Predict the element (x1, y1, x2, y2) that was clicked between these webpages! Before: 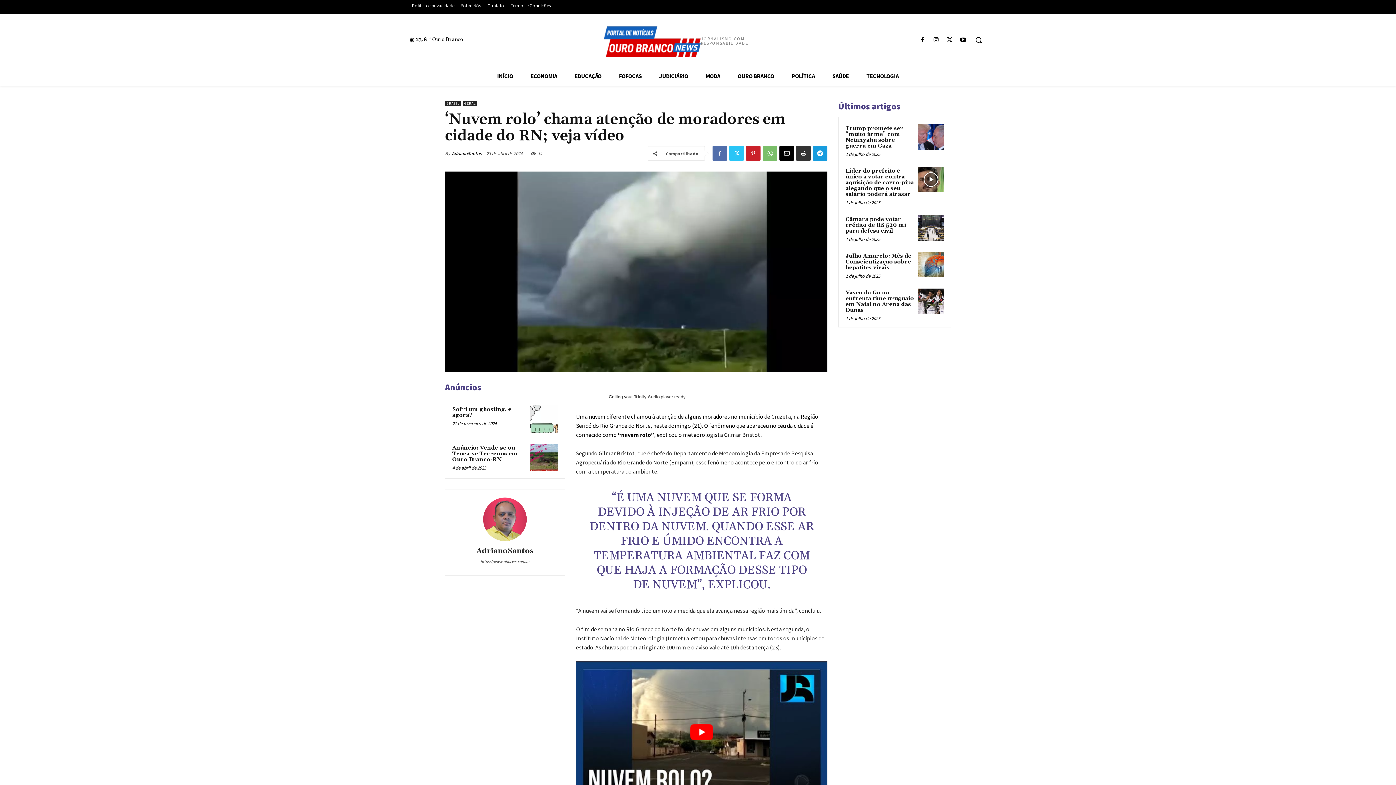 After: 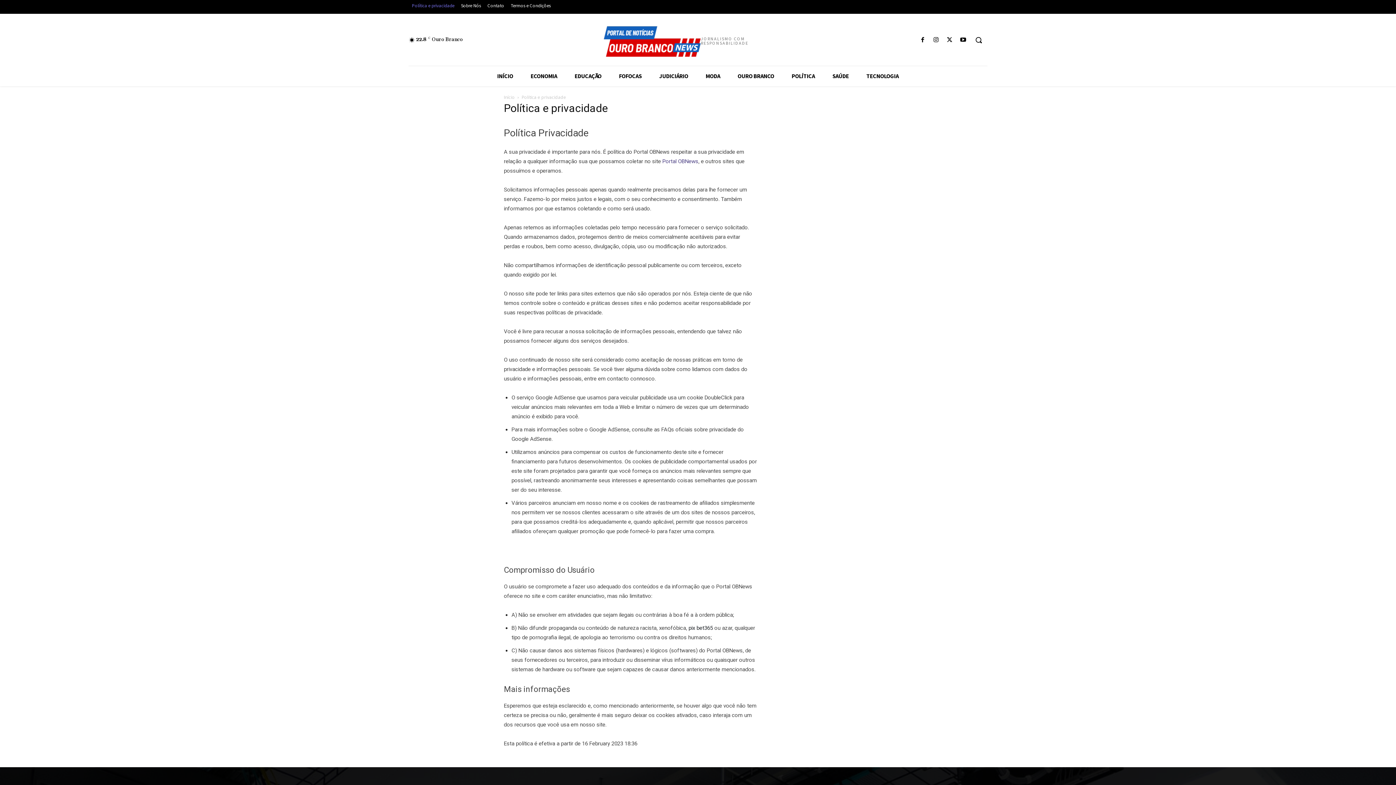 Action: label: Política e privacidade bbox: (408, 1, 457, 9)